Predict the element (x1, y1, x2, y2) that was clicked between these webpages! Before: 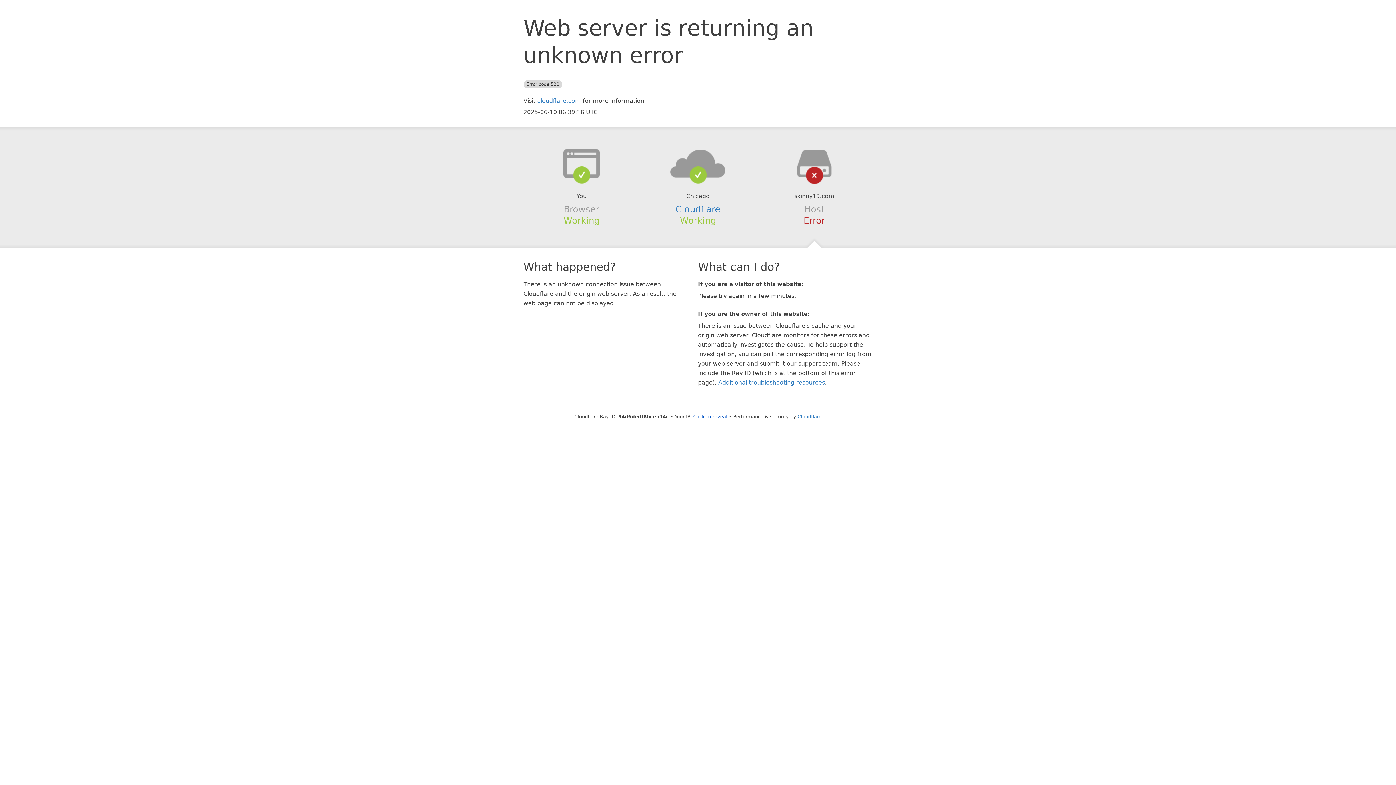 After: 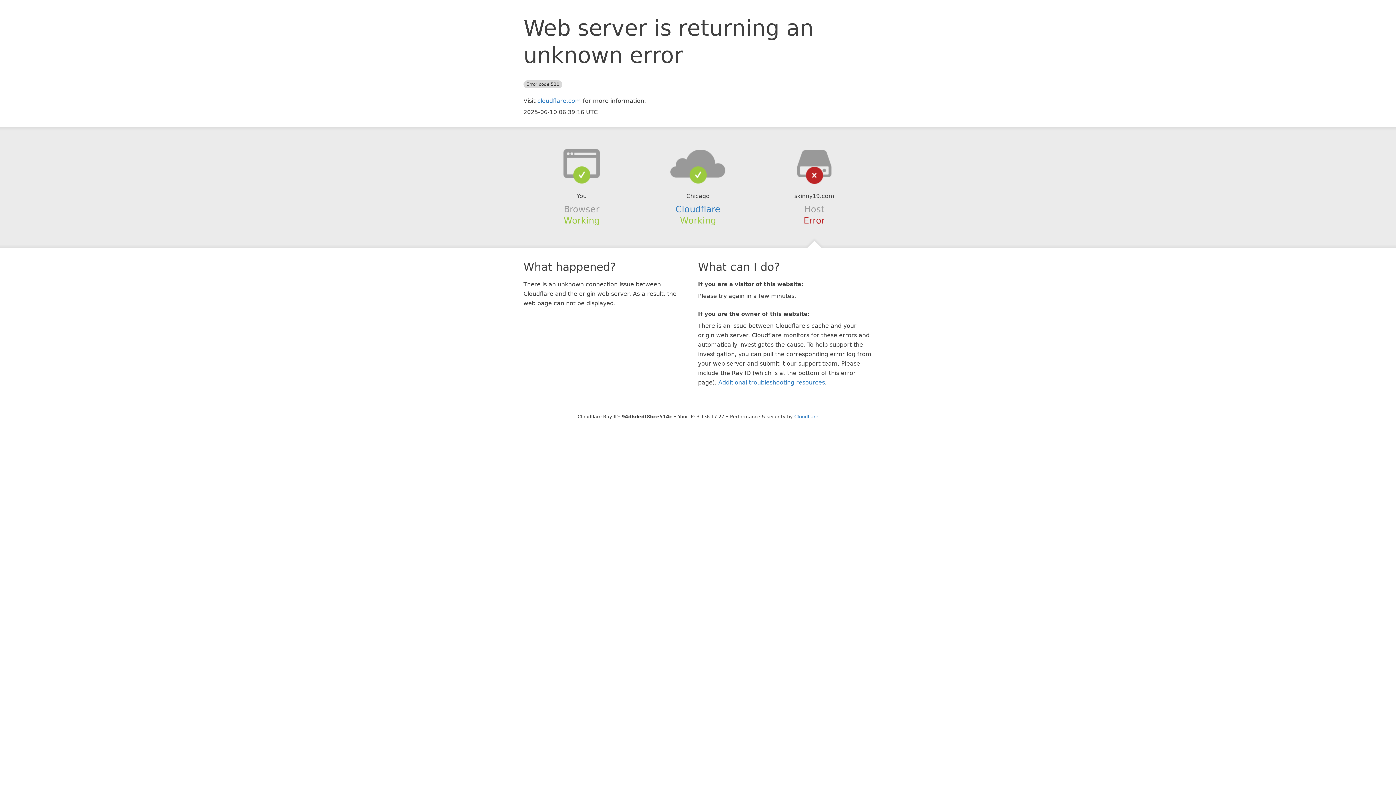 Action: bbox: (693, 414, 727, 419) label: Click to reveal